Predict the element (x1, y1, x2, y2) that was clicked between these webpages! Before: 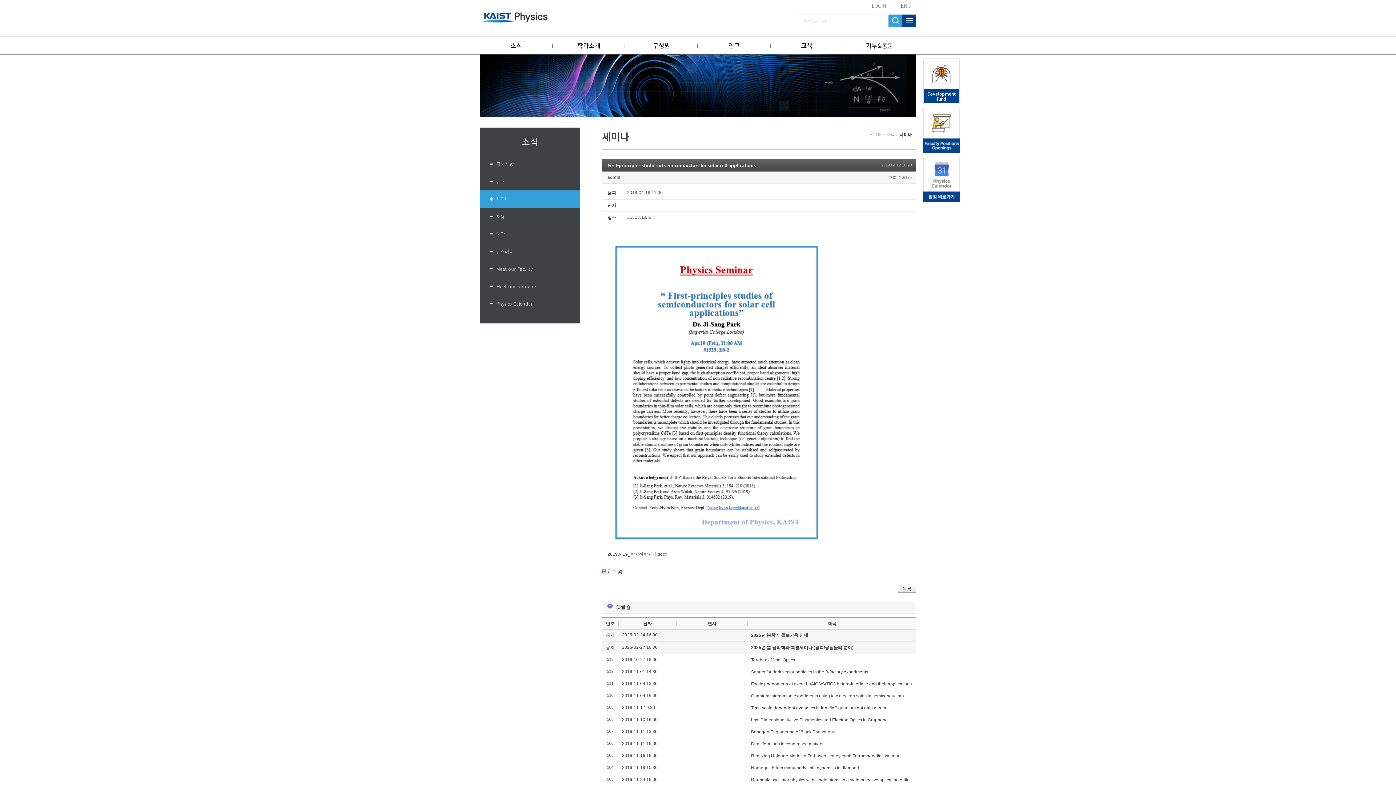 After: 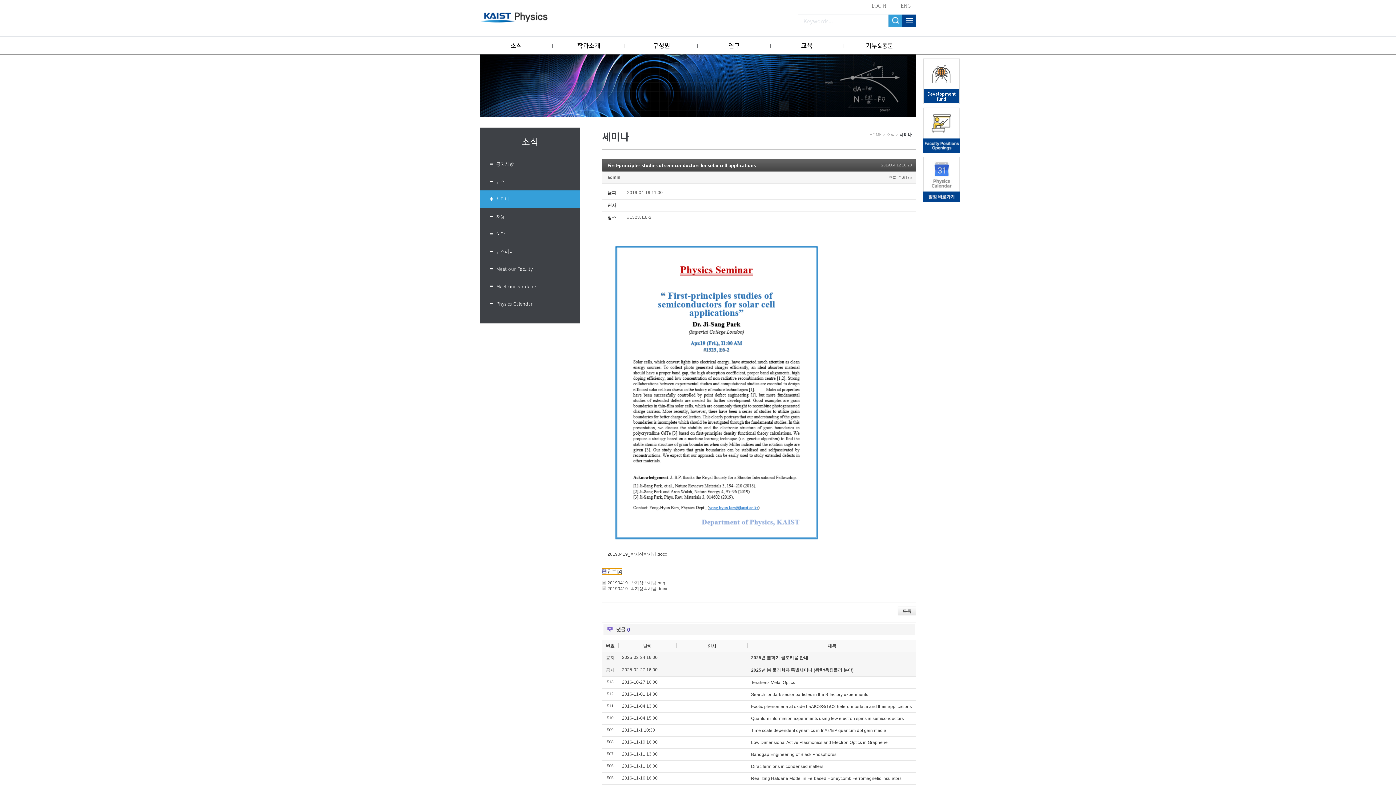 Action: label: 첨부 [2] bbox: (602, 568, 622, 574)